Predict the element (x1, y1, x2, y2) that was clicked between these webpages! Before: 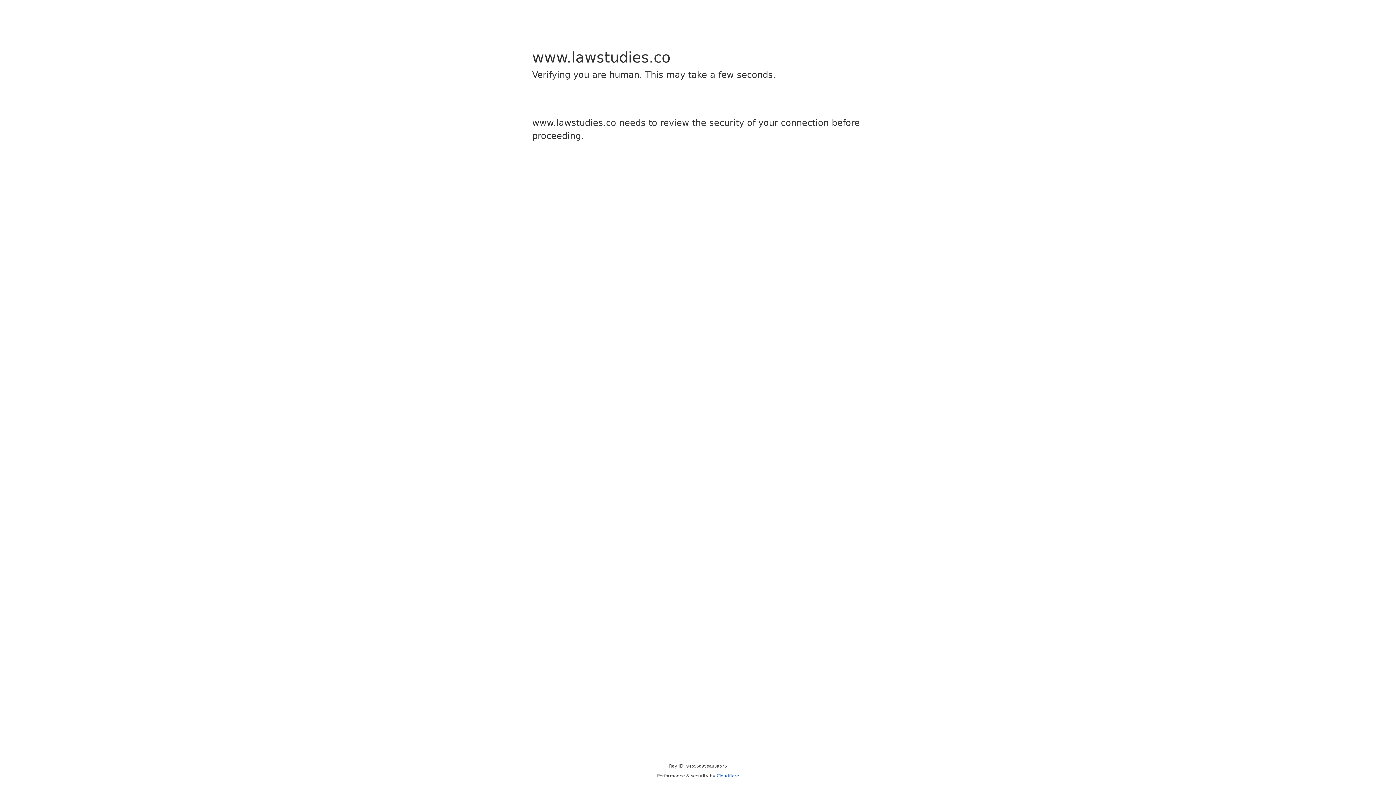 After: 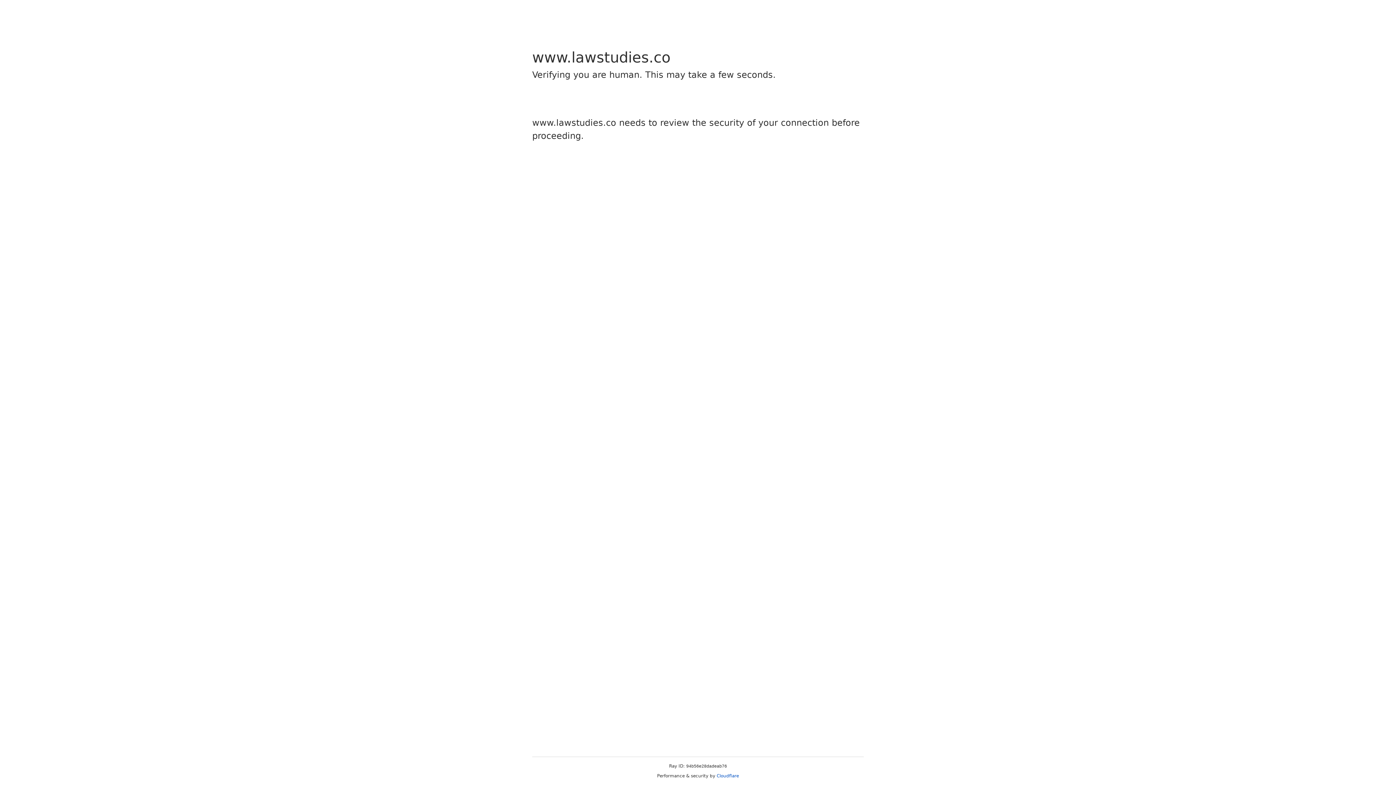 Action: bbox: (716, 773, 739, 778) label: Cloudflare